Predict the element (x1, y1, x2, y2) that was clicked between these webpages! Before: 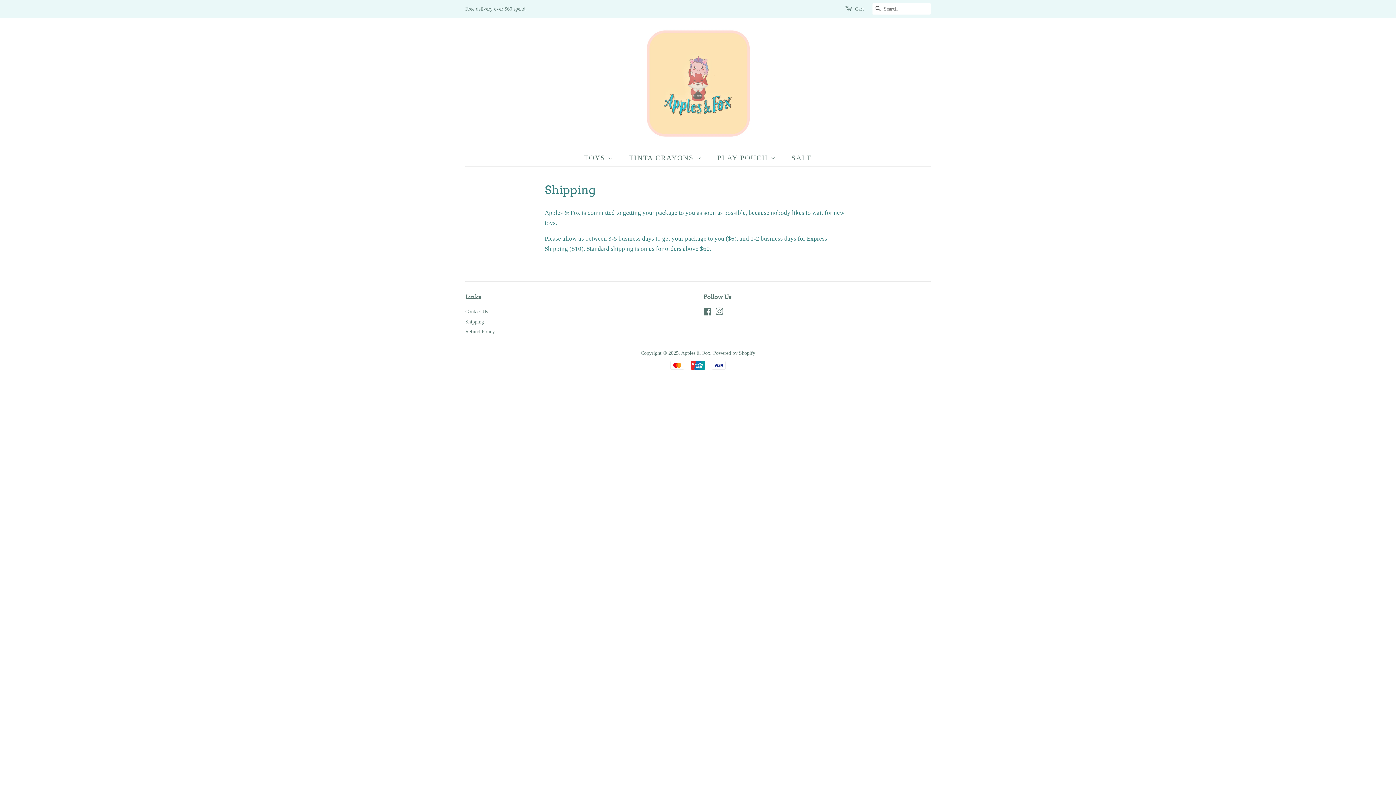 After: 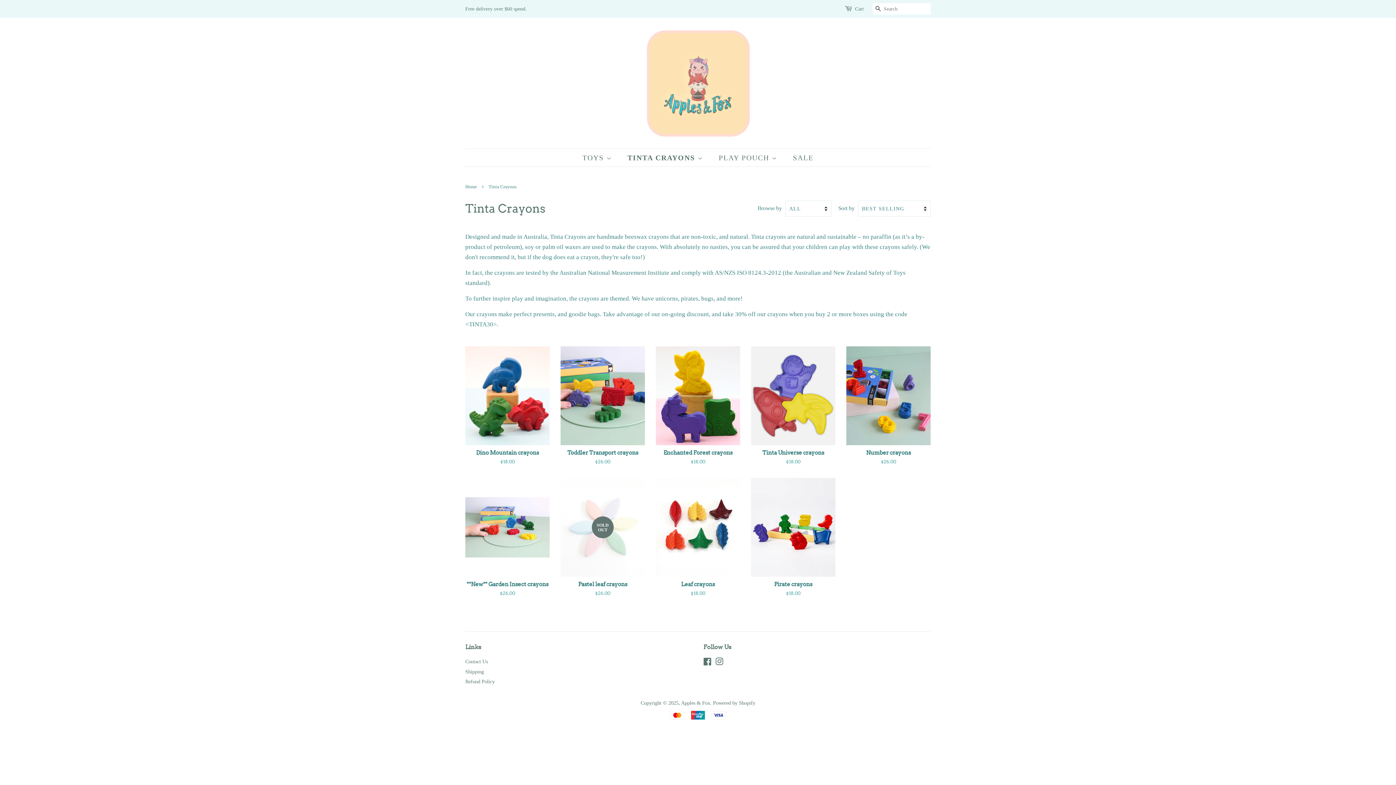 Action: label: TINTA CRAYONS  bbox: (623, 149, 709, 166)